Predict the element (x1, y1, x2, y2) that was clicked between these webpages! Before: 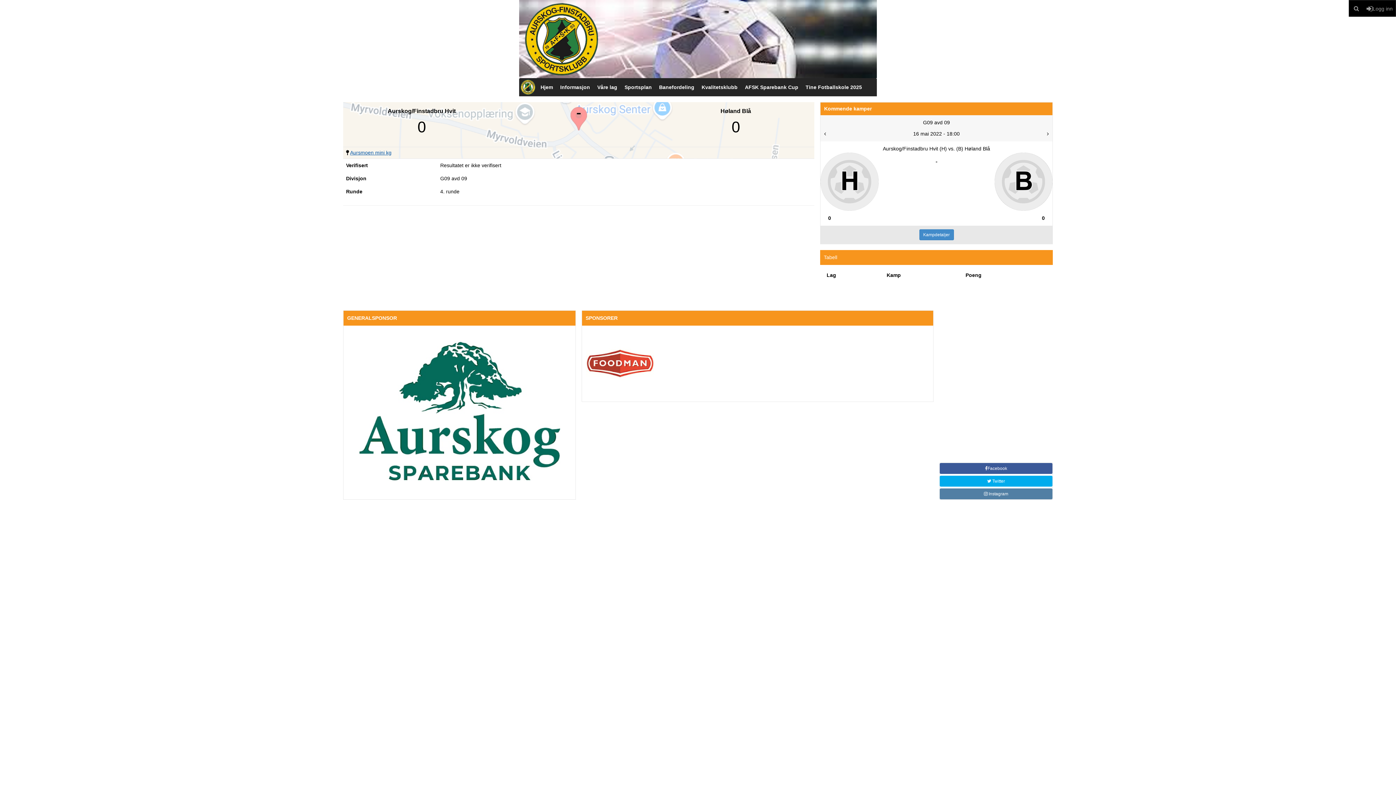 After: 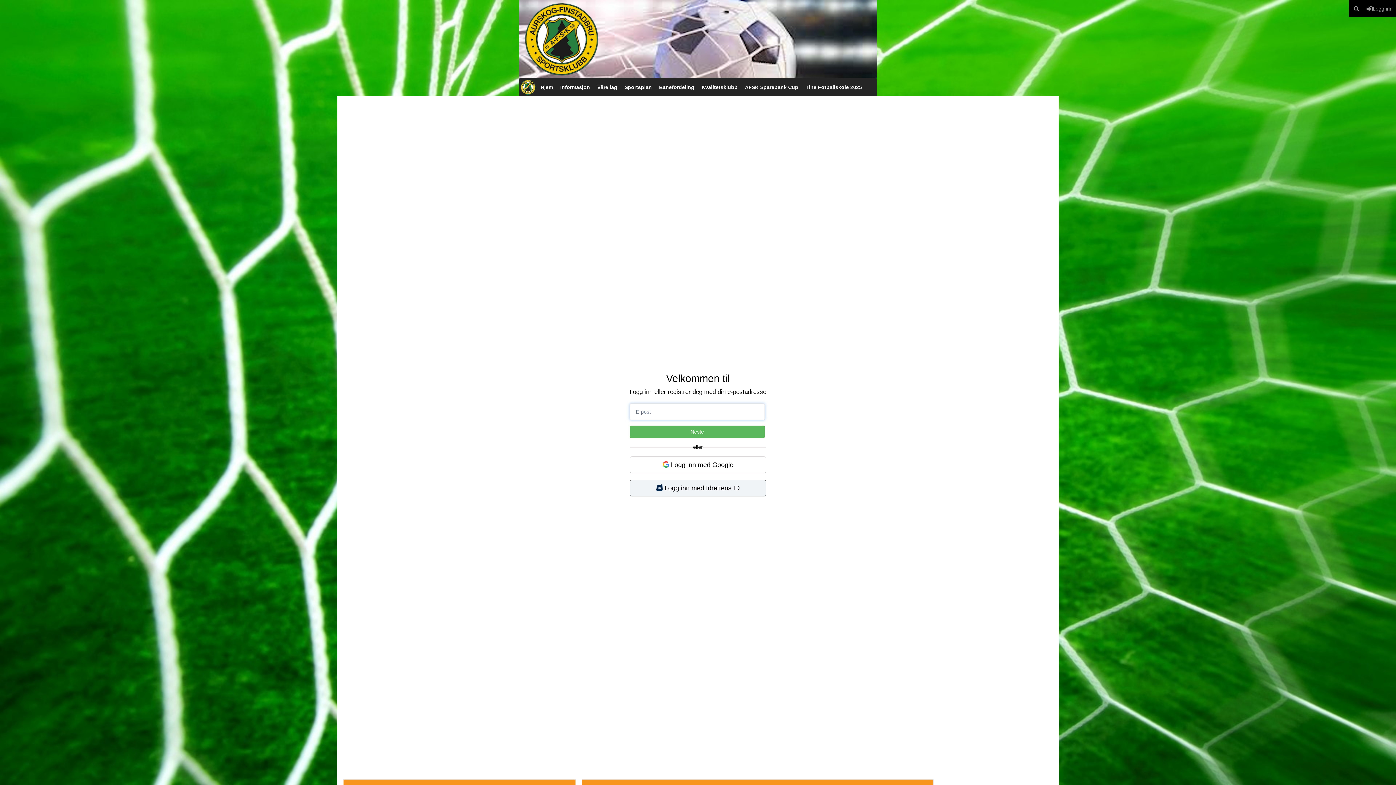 Action: bbox: (1364, 0, 1396, 16) label: Logg inn